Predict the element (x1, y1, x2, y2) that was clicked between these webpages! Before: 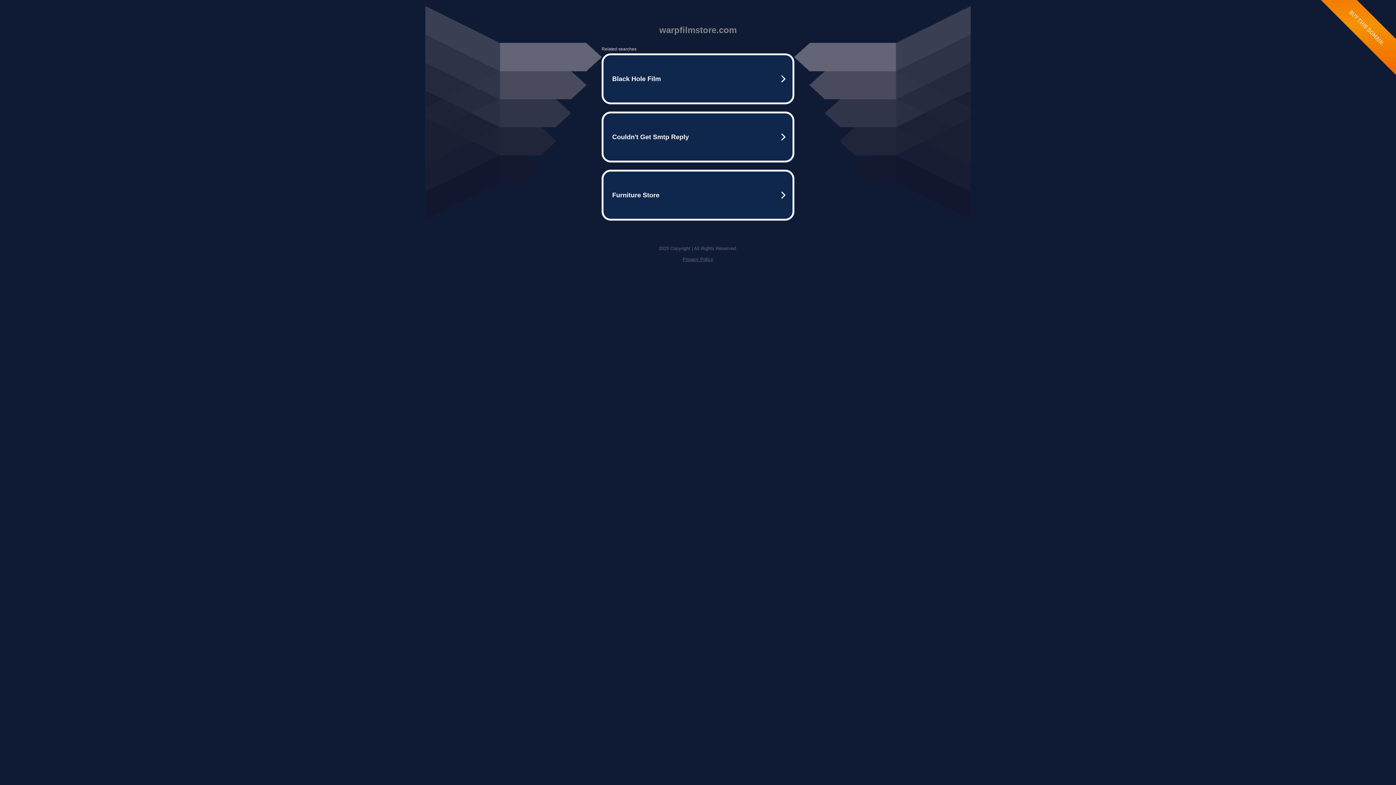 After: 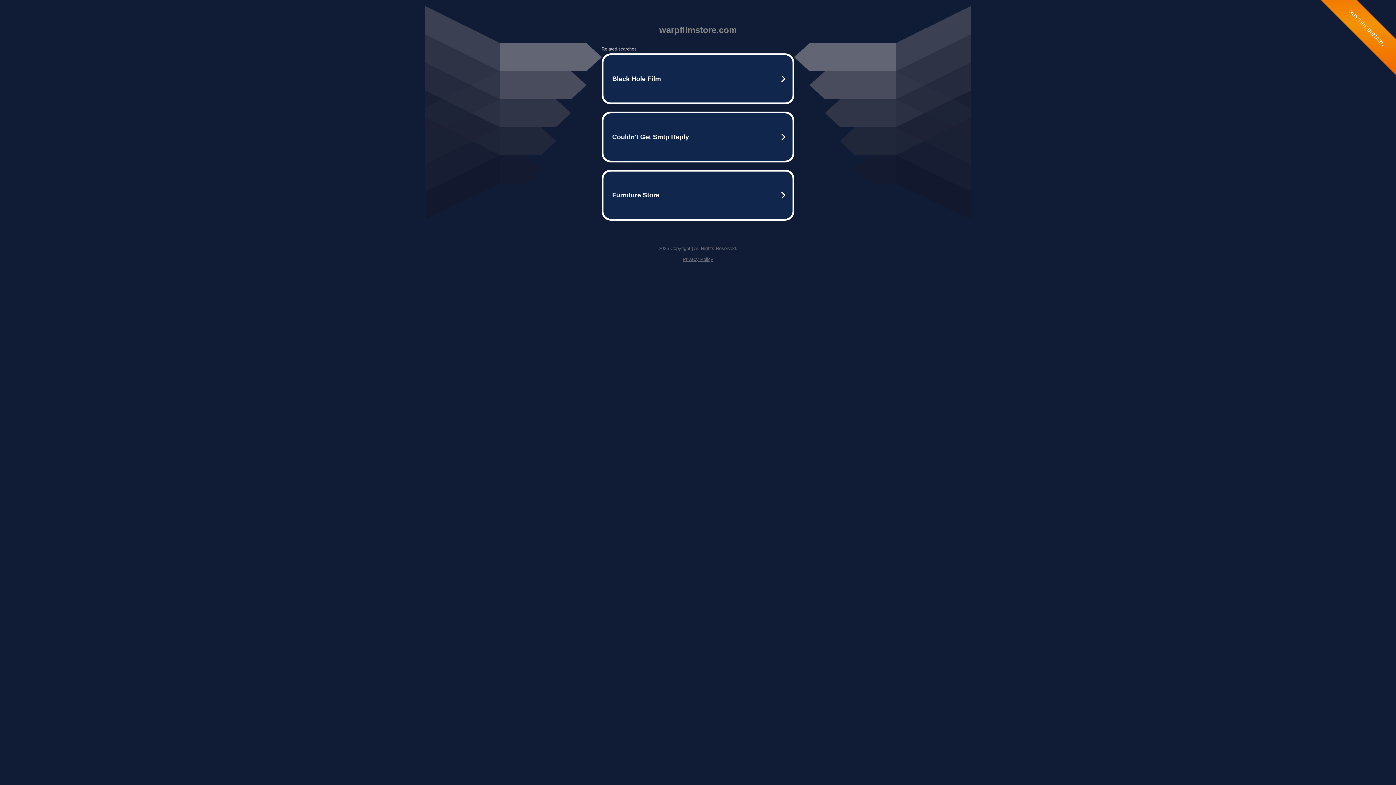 Action: label: Privacy Policy bbox: (682, 256, 713, 262)